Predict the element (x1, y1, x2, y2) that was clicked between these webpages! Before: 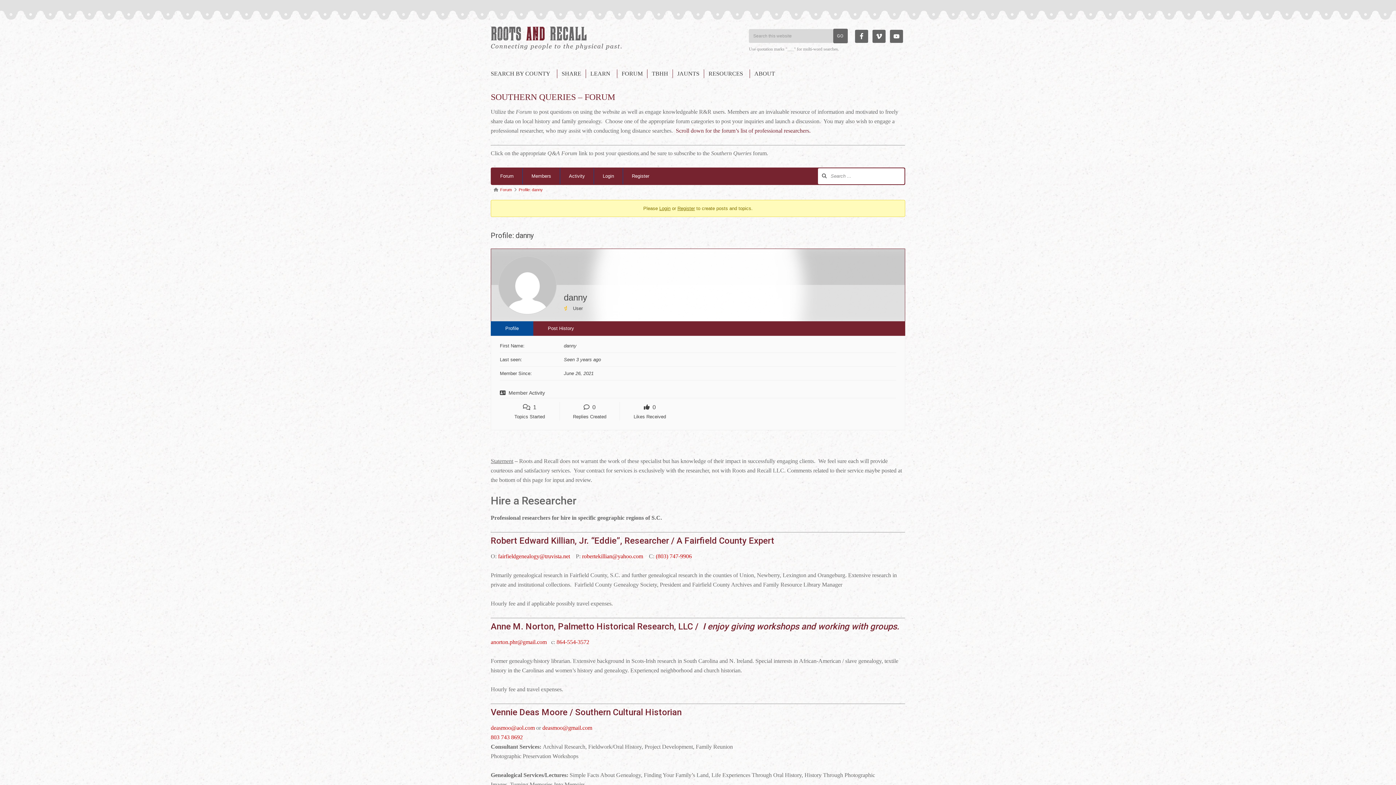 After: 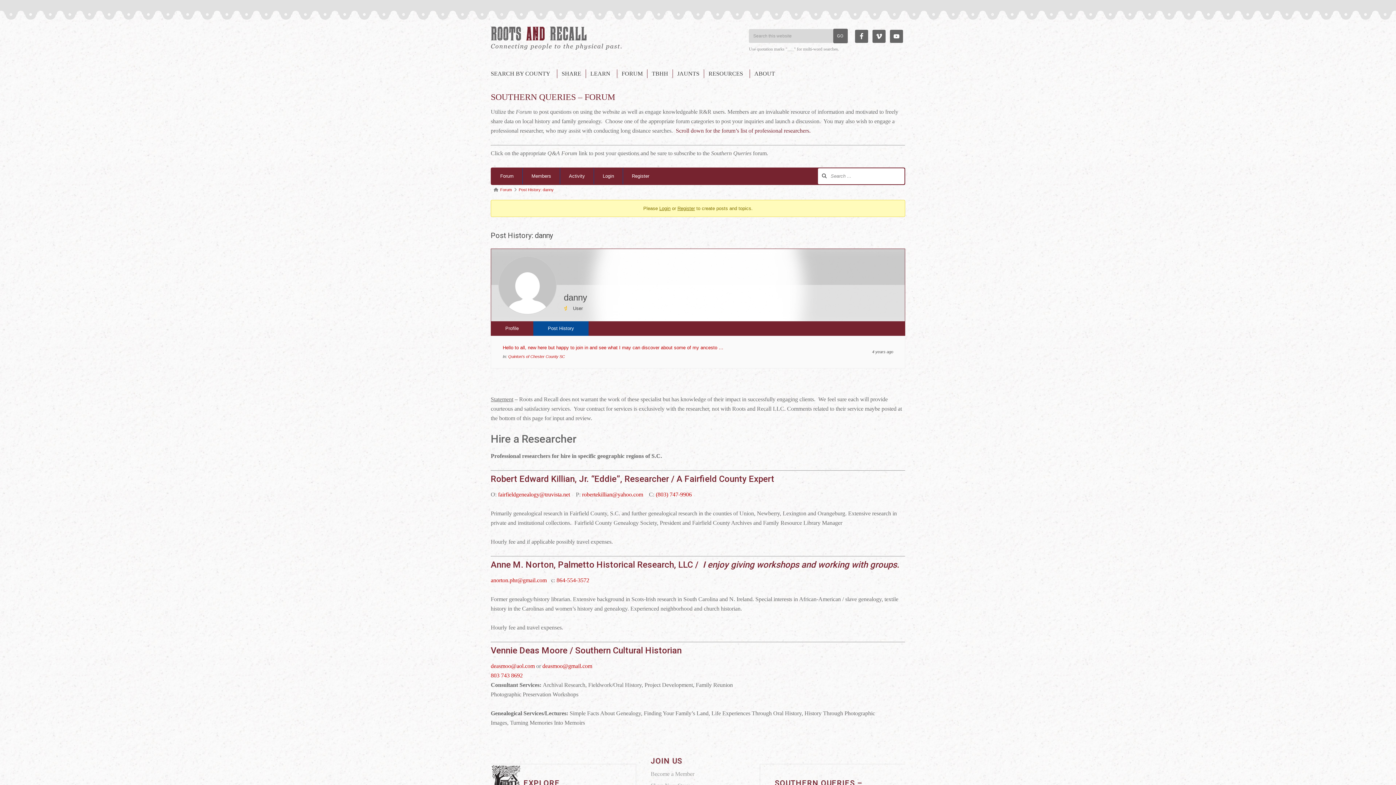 Action: bbox: (533, 321, 588, 335) label: Post History